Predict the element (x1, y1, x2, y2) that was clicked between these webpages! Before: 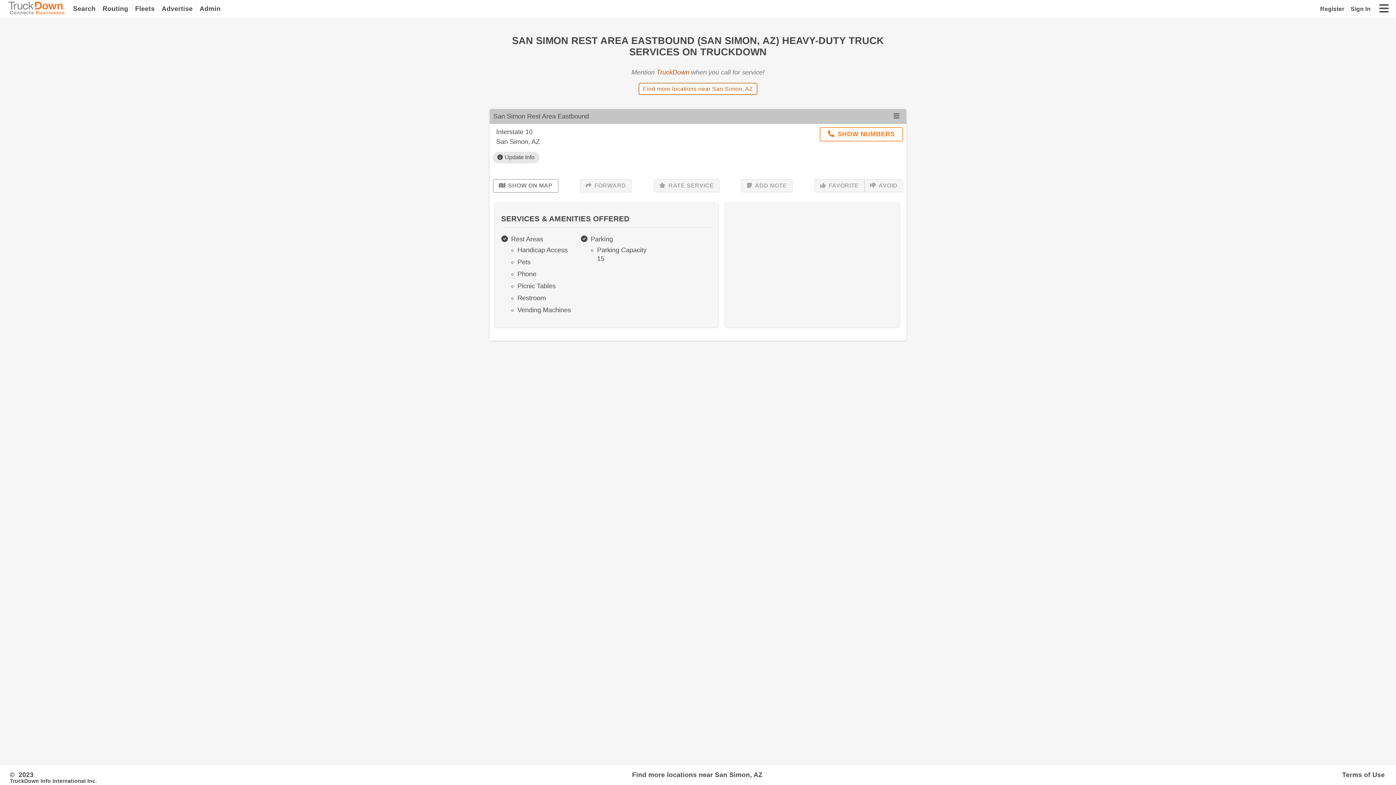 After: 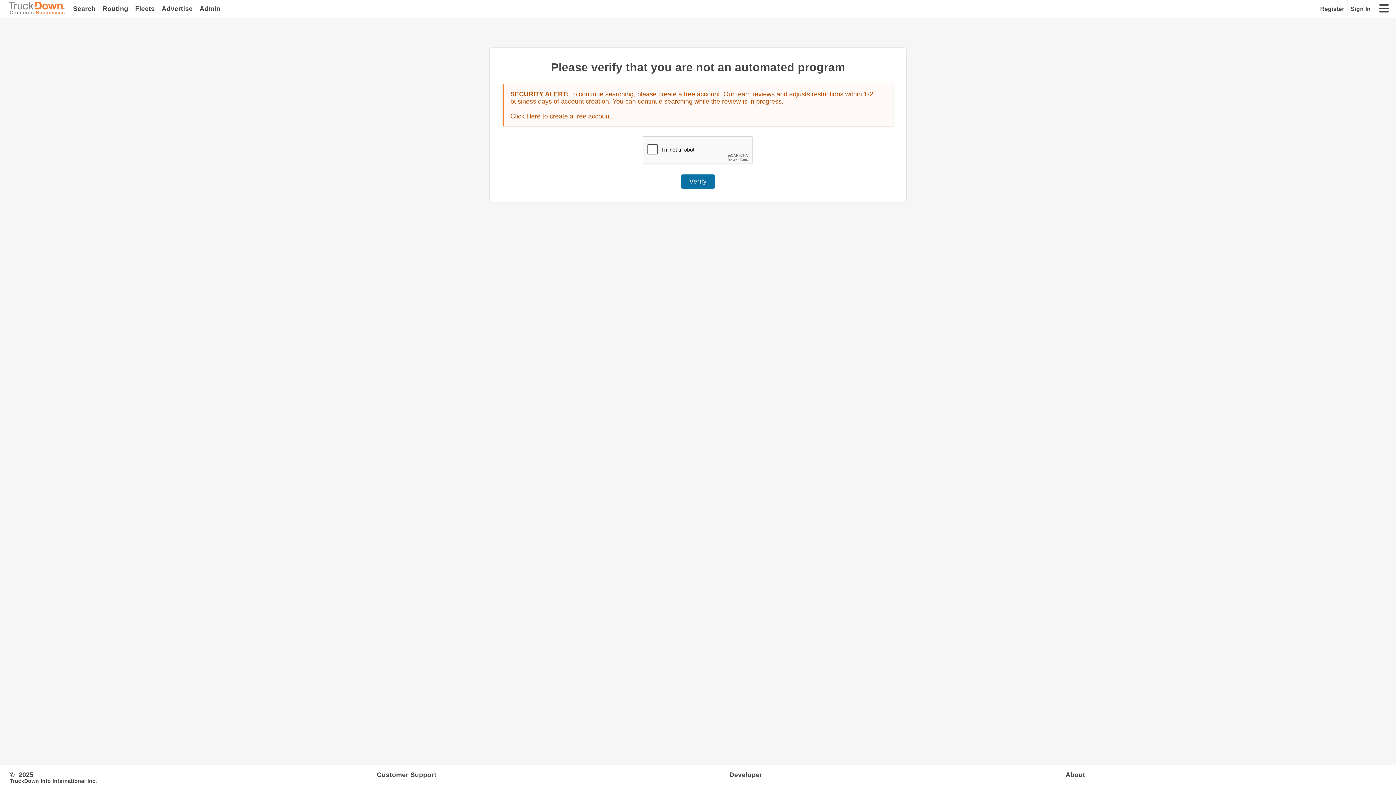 Action: bbox: (468, 765, 926, 783) label: Find more locations near San Simon, AZ